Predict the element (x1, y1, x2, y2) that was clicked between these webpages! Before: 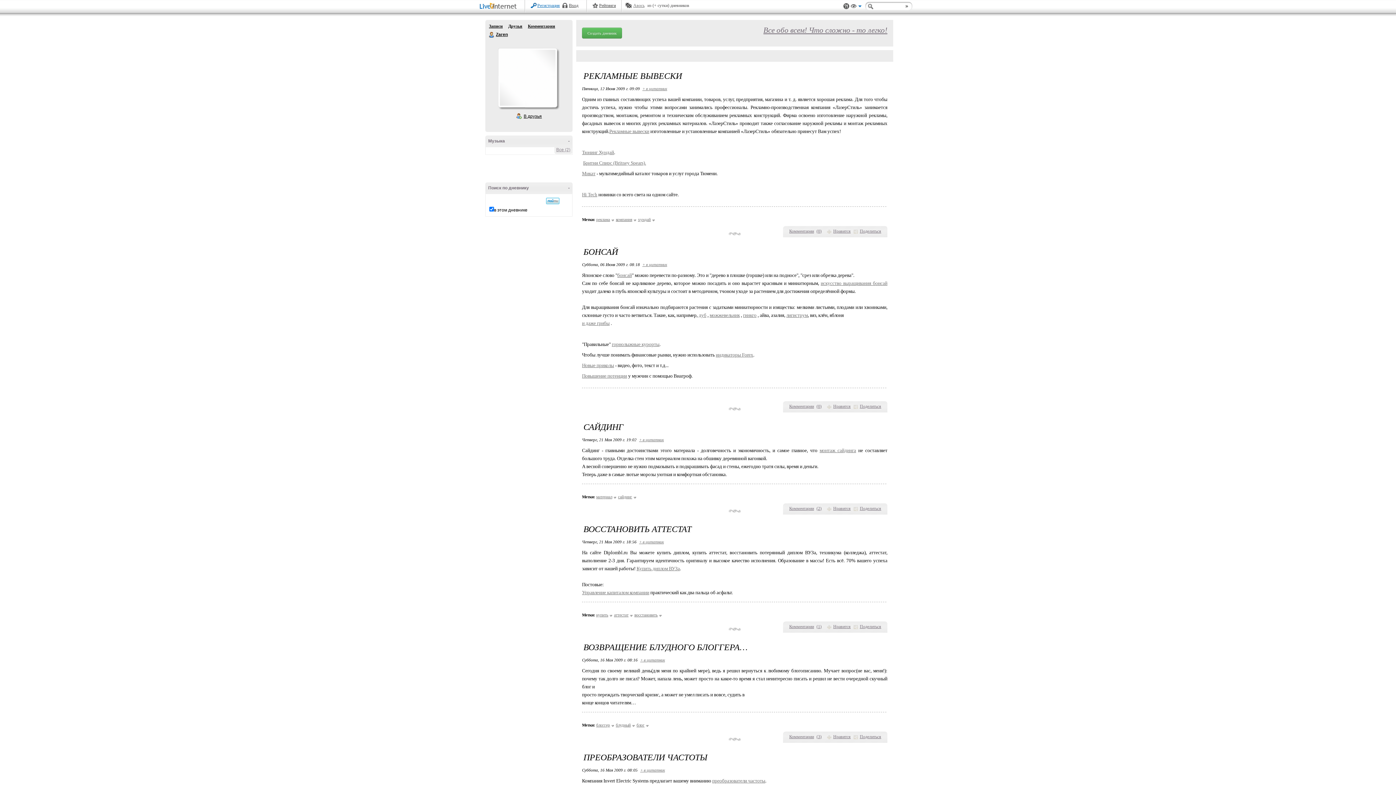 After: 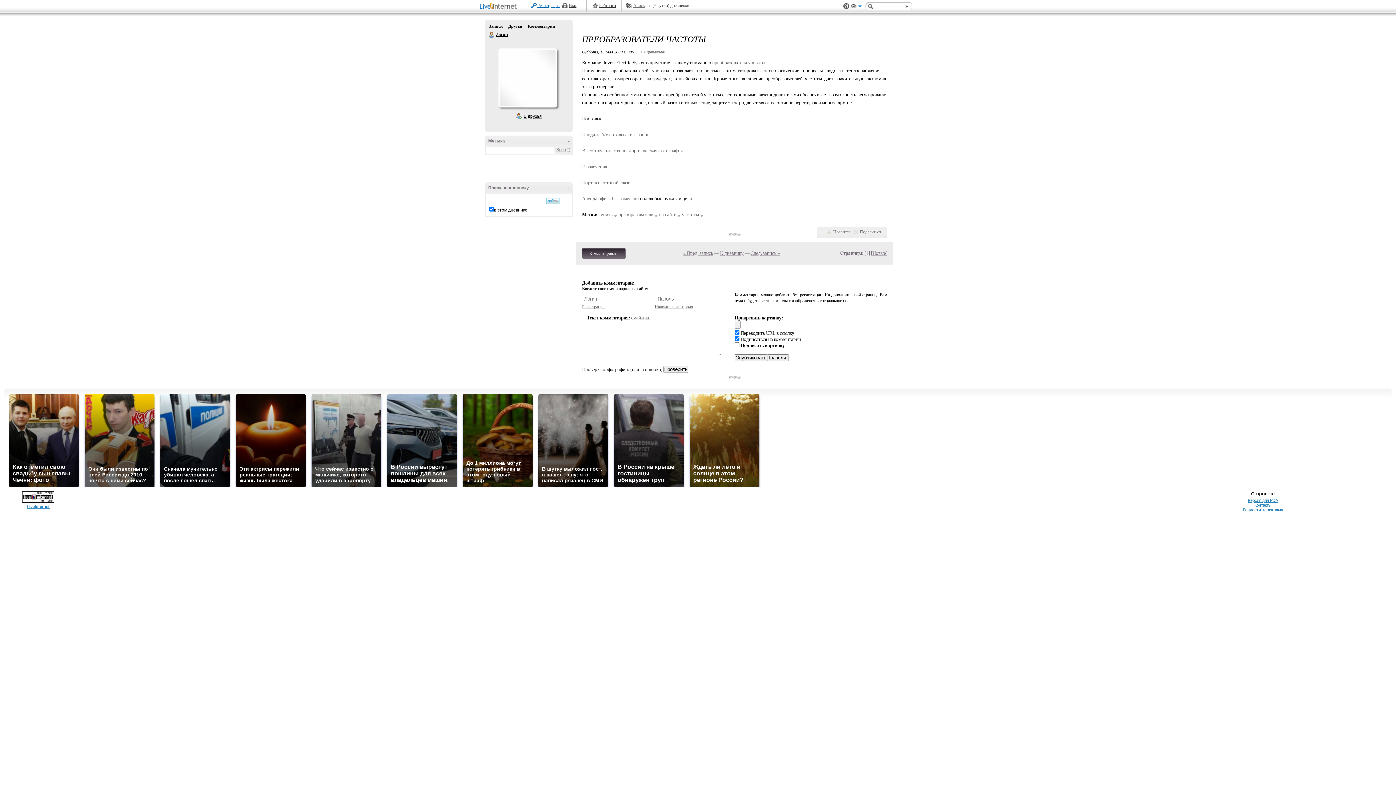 Action: bbox: (582, 753, 709, 763) label: ПРЕОБРАЗОВАТЕЛИ ЧАСТОТЫ